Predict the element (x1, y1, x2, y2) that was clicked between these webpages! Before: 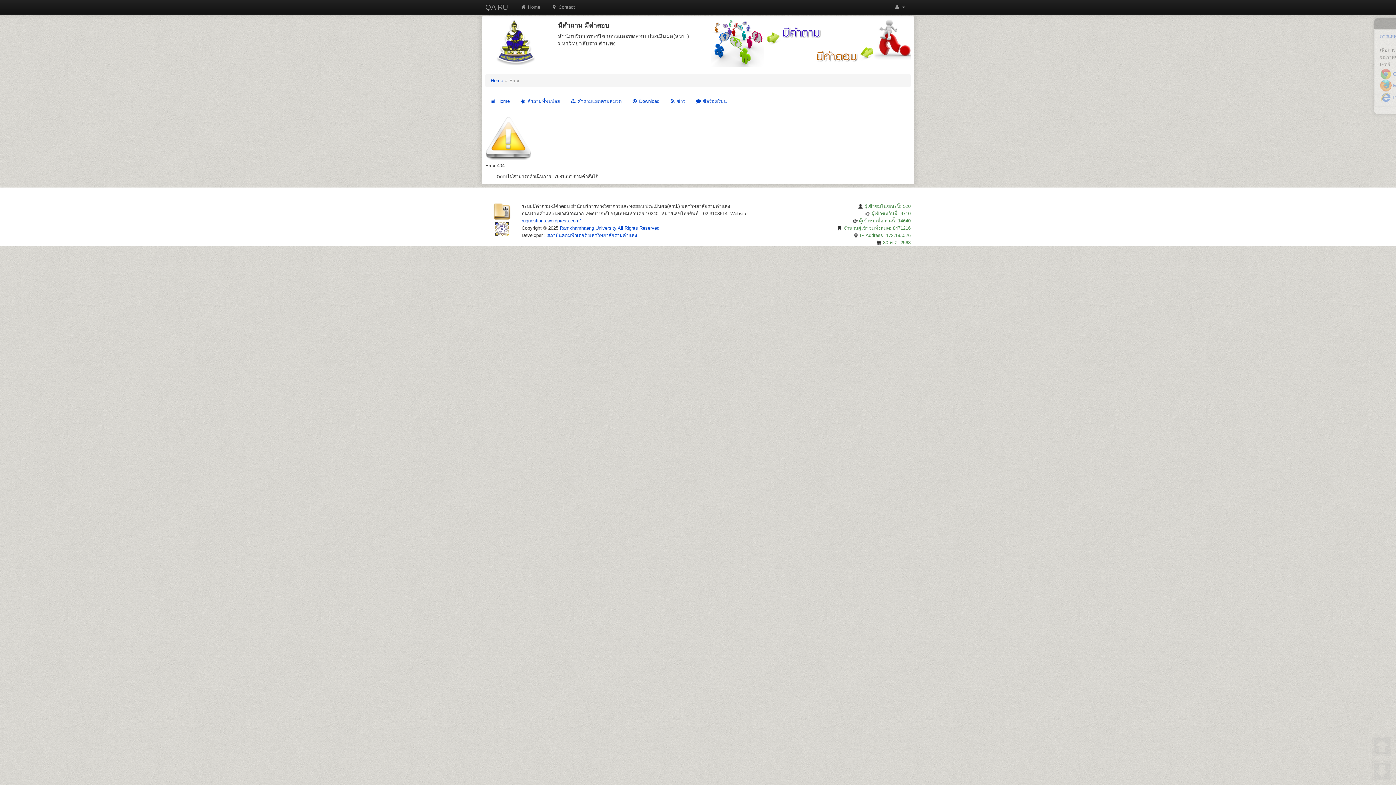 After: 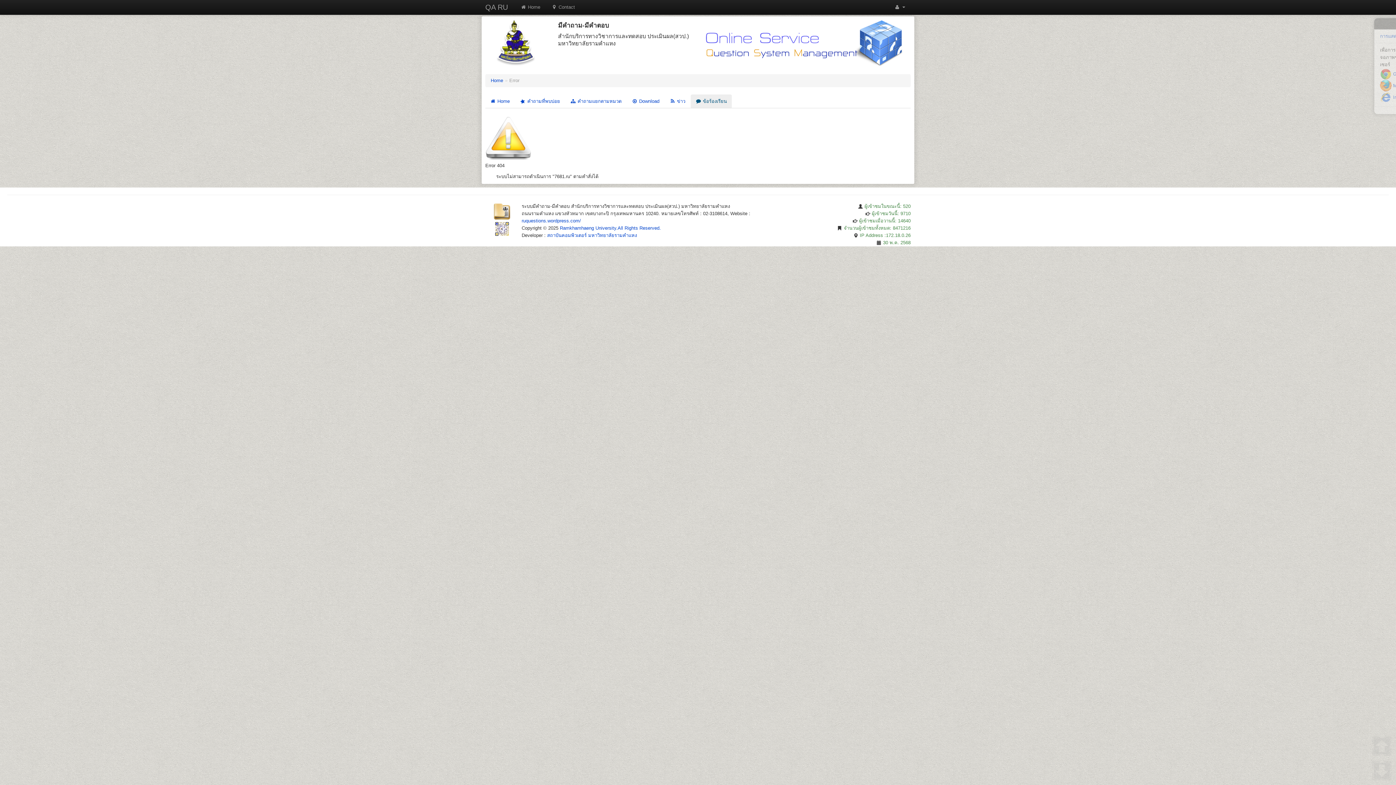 Action: label:  ข้อร้องเรียน bbox: (691, 94, 731, 108)